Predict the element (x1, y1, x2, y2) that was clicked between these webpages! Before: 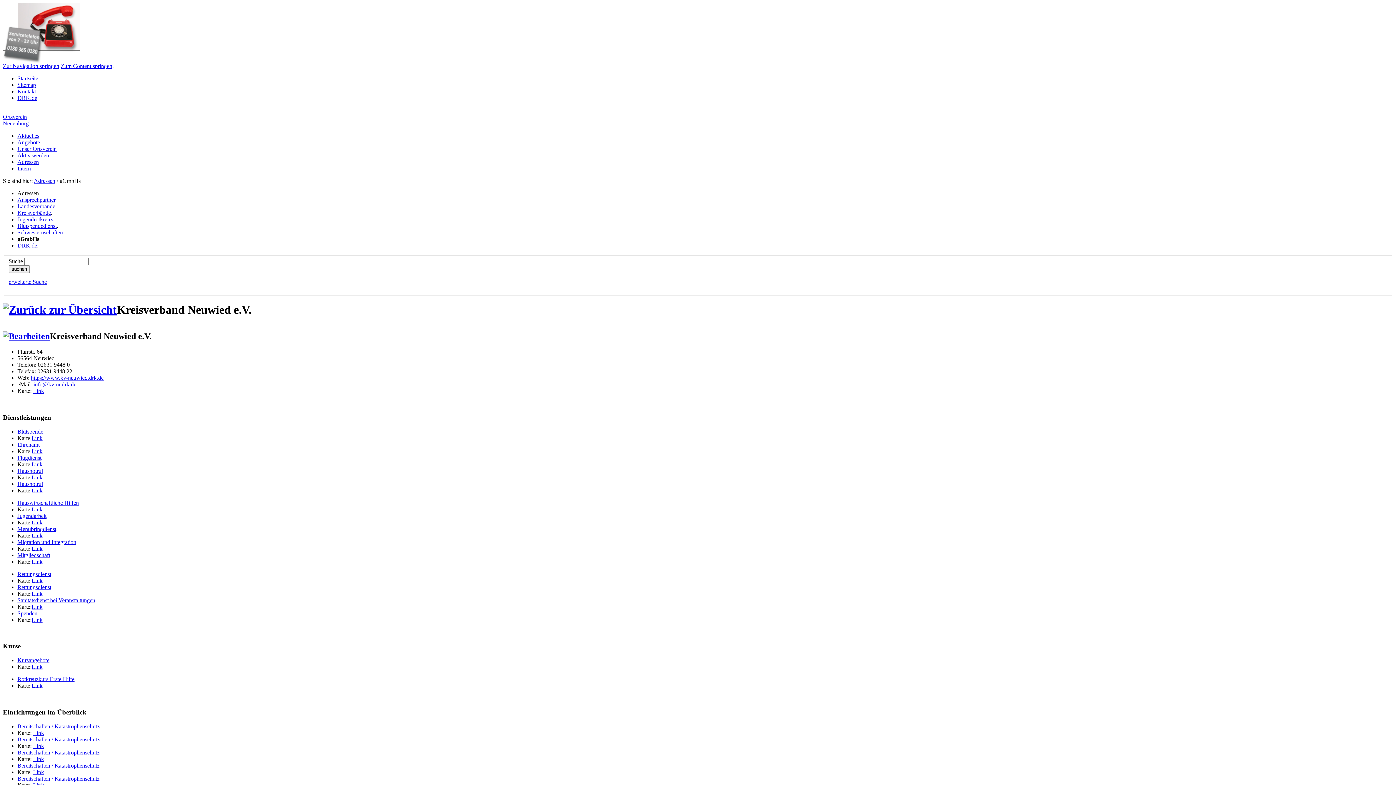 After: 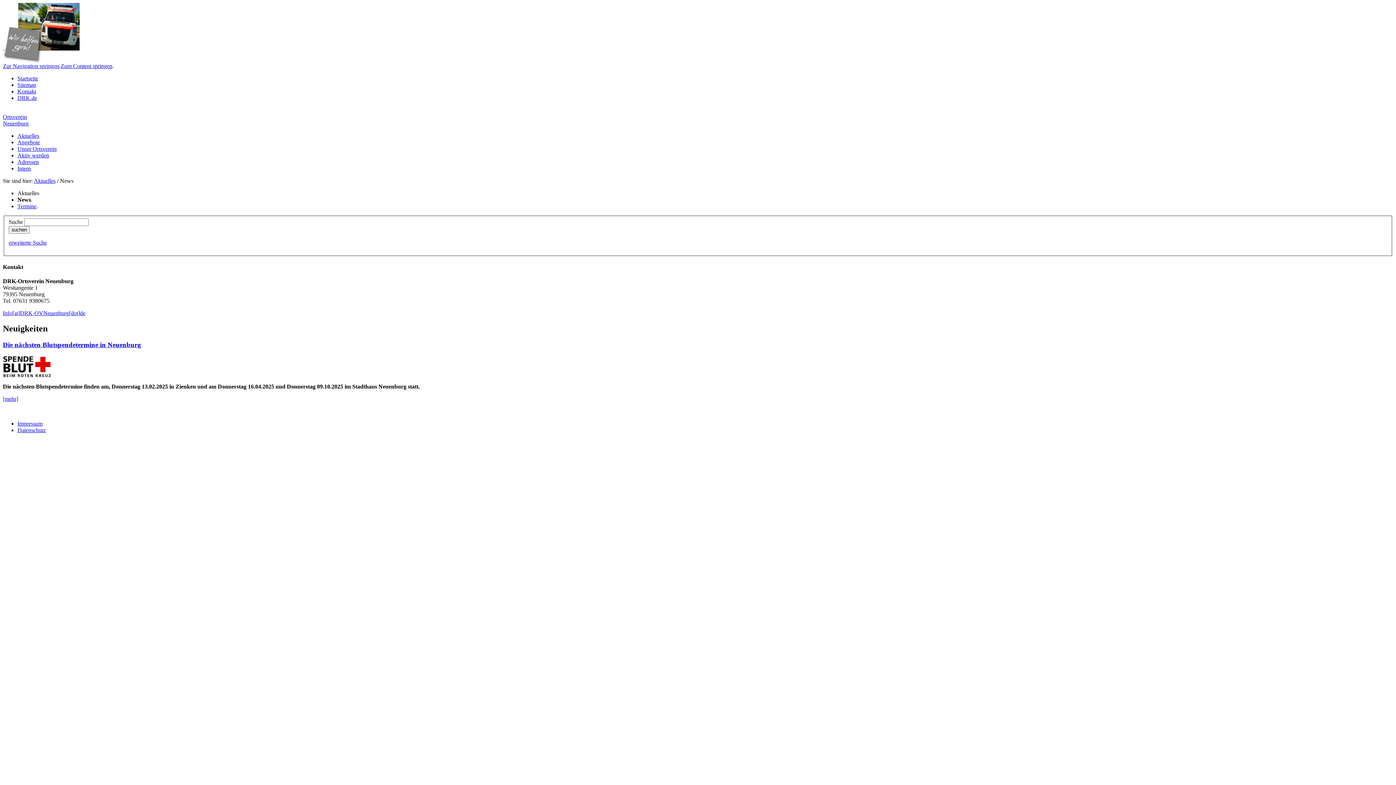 Action: bbox: (17, 132, 39, 138) label: Aktuelles